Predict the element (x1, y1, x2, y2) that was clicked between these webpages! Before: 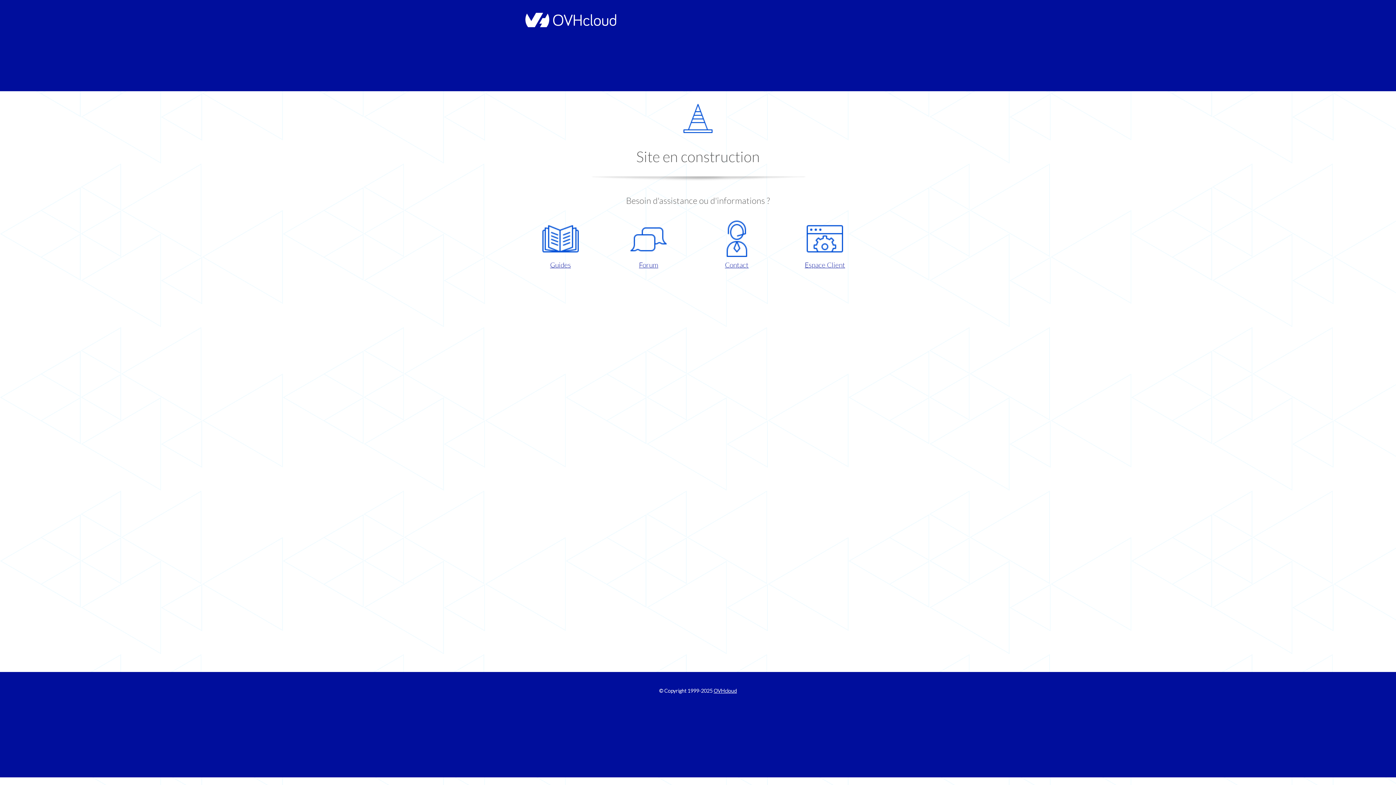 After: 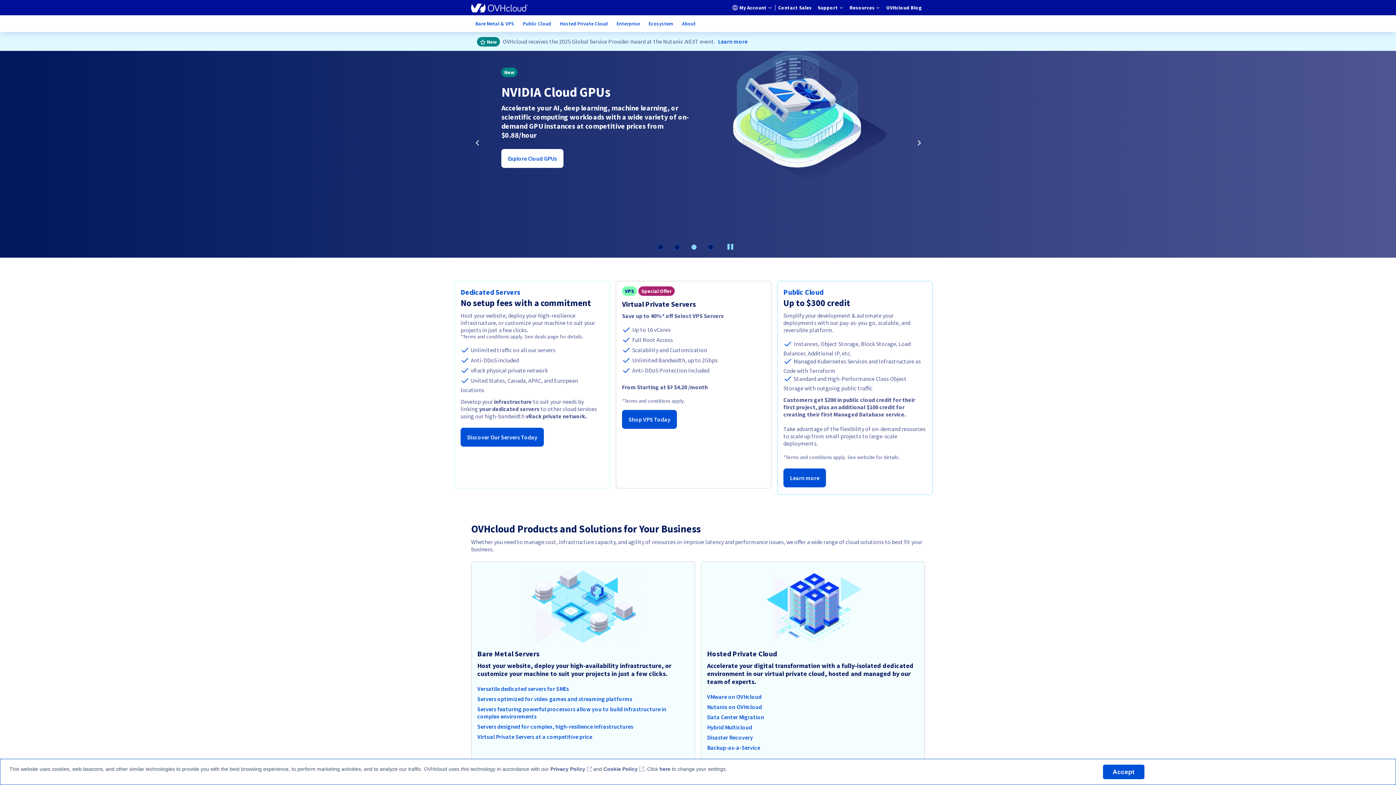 Action: bbox: (521, 22, 616, 28)